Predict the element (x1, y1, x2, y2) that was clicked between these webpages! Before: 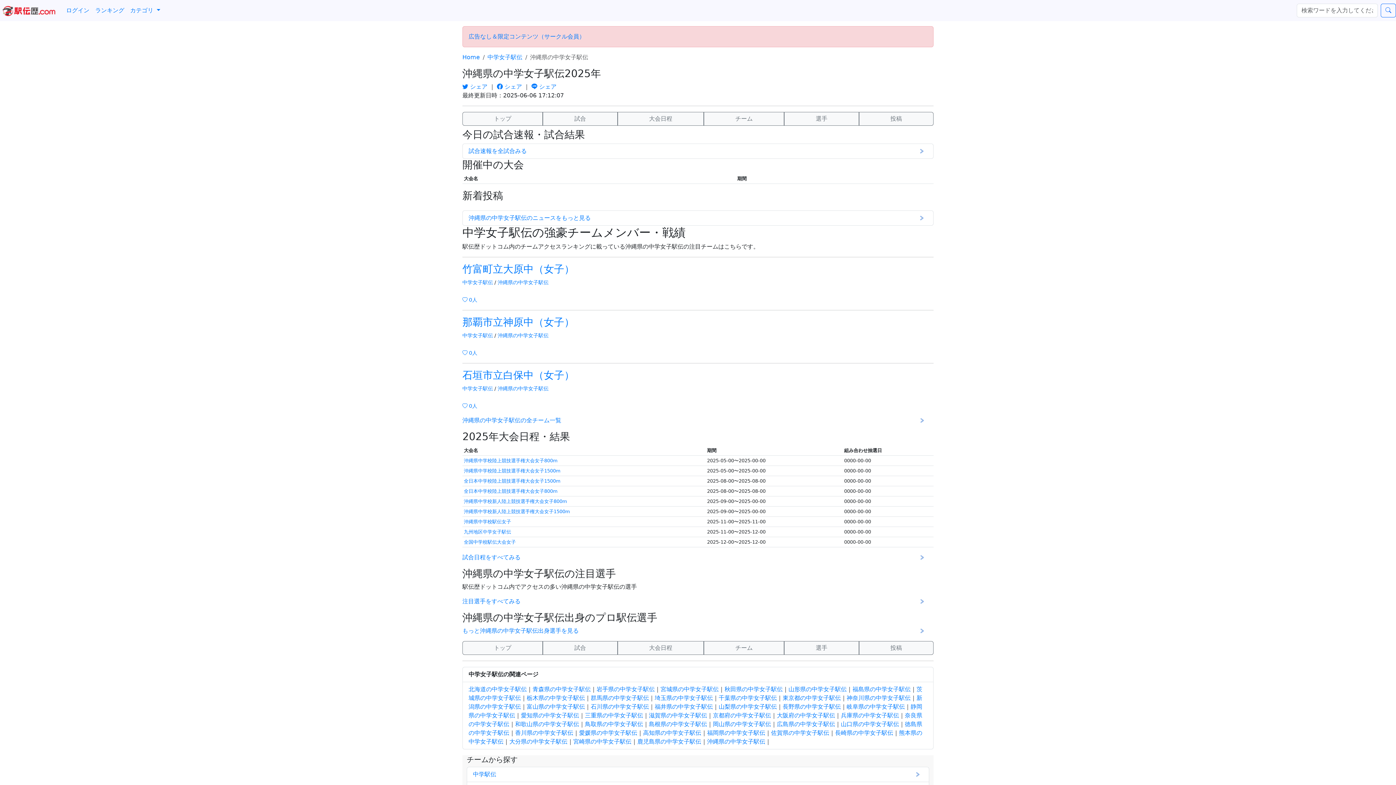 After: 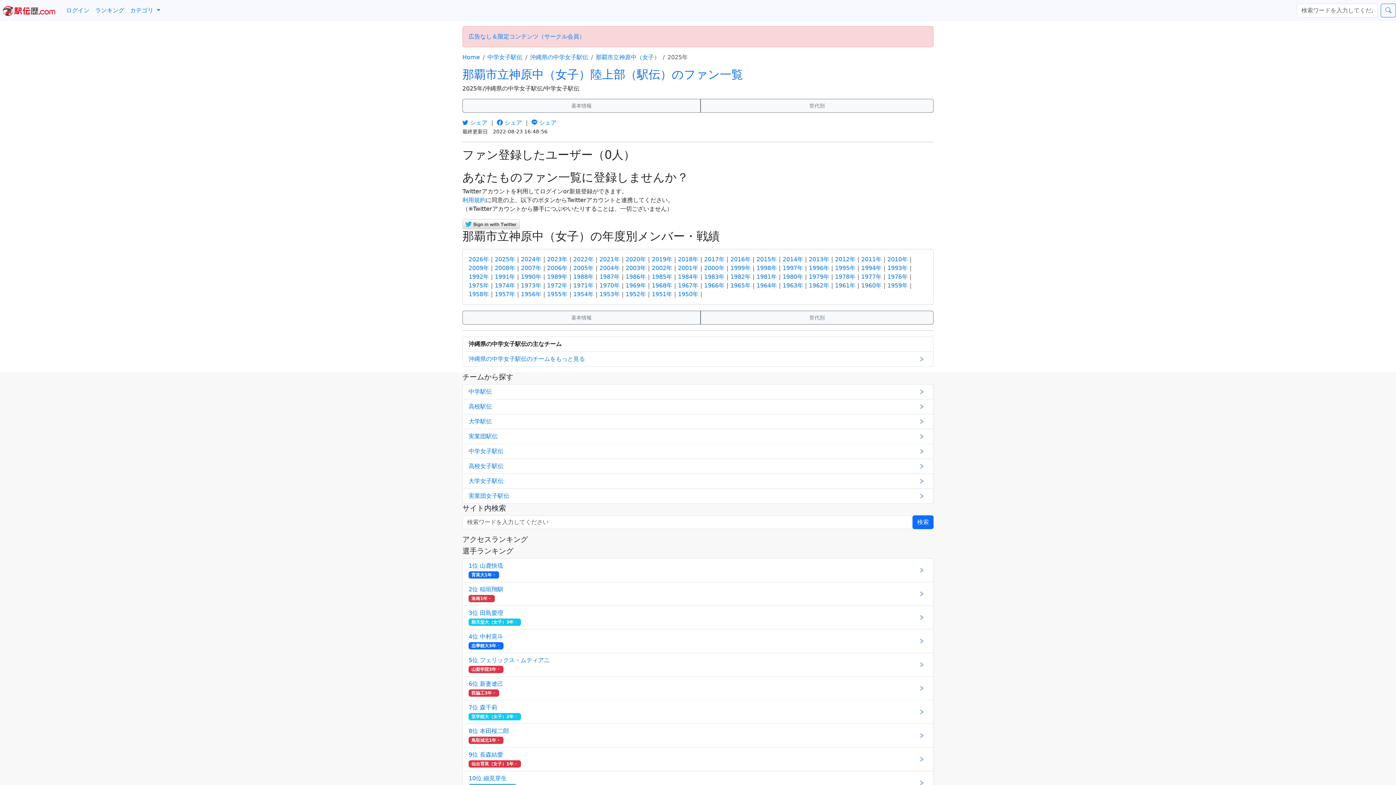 Action: label: 0人 bbox: (469, 350, 477, 356)